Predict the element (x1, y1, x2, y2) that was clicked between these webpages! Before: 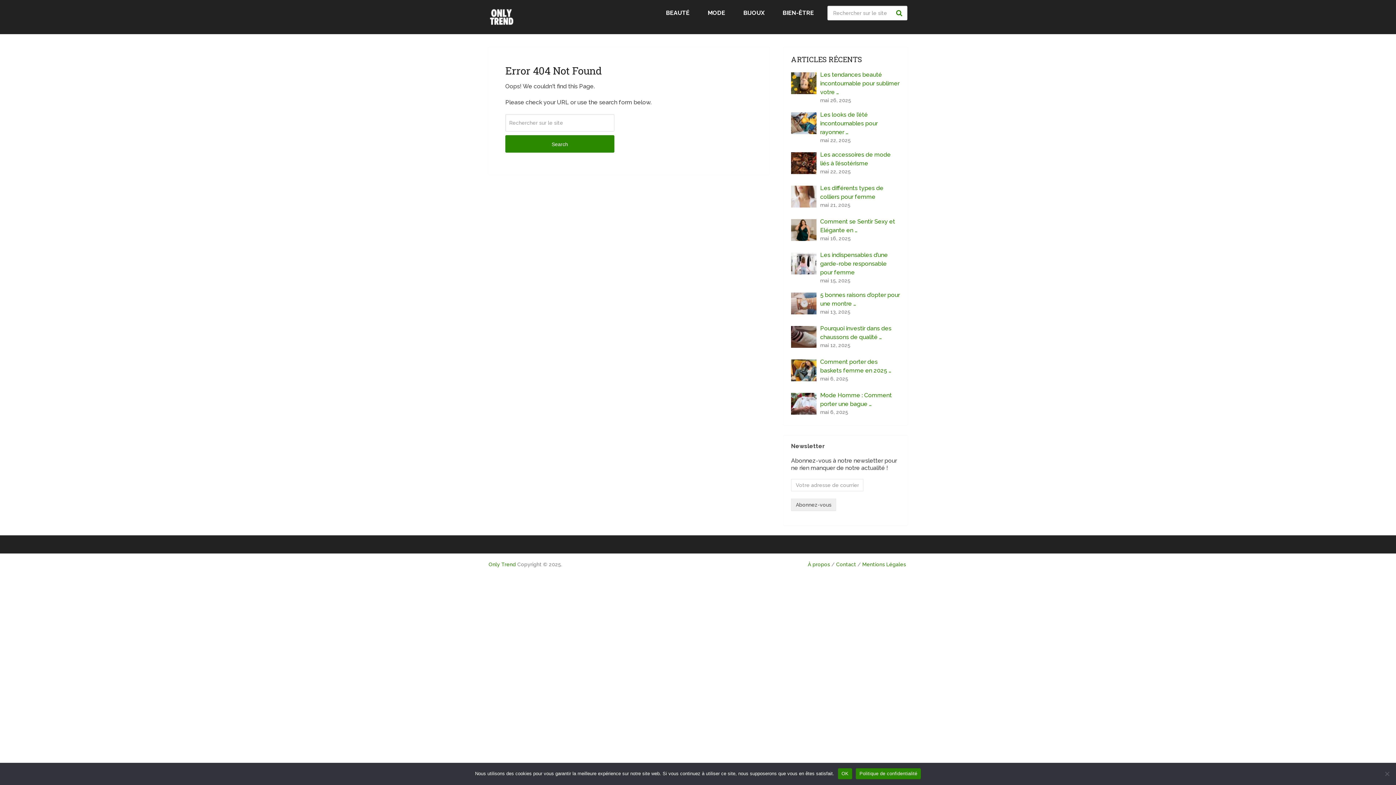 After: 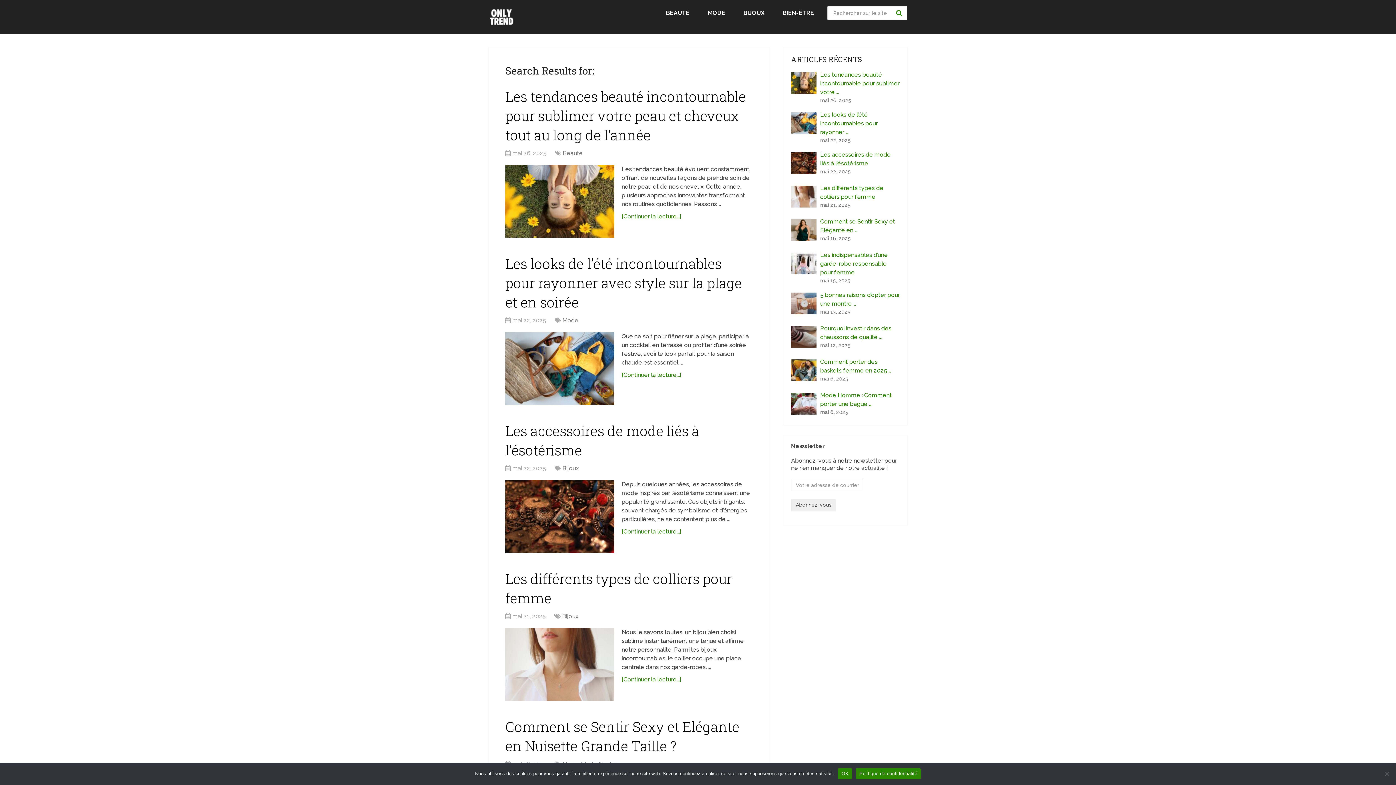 Action: bbox: (893, 5, 907, 20) label: Search